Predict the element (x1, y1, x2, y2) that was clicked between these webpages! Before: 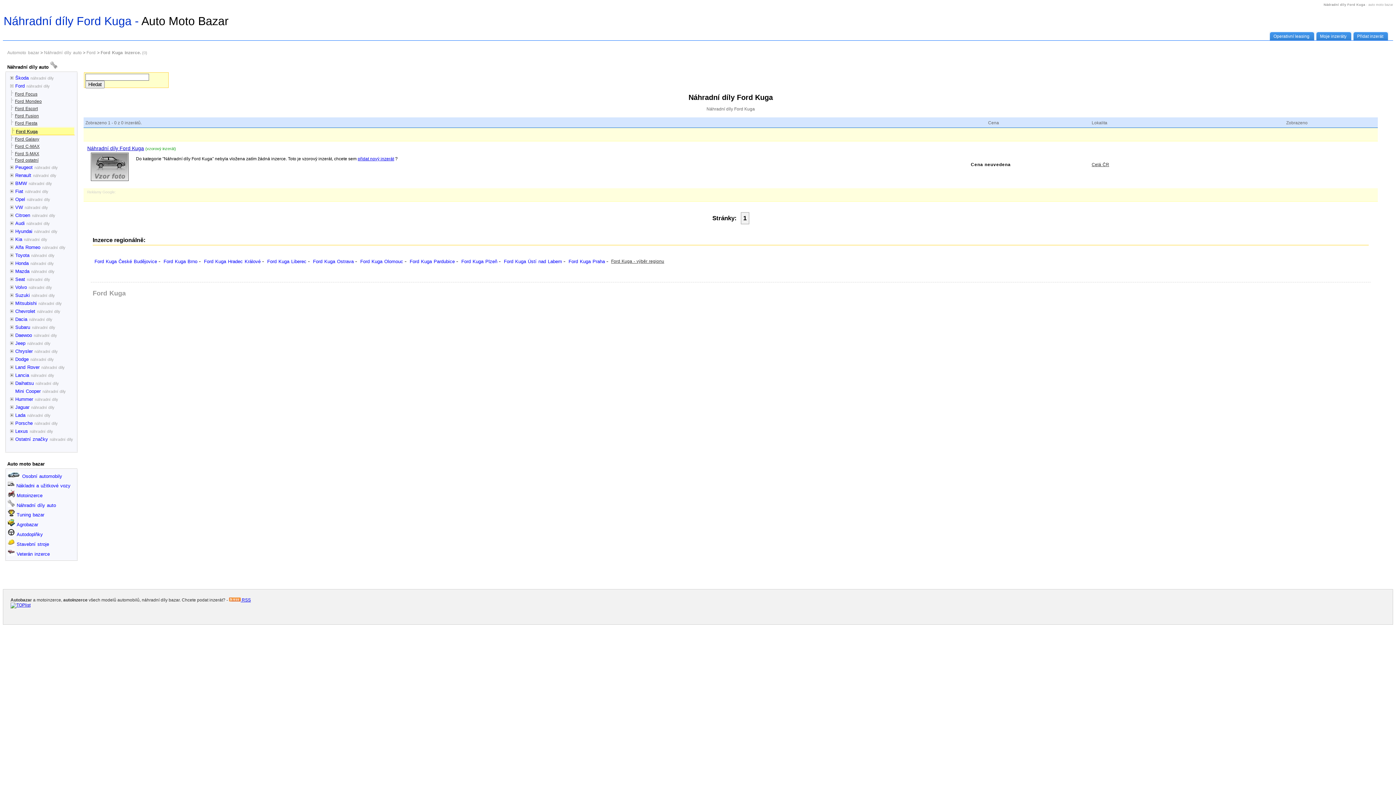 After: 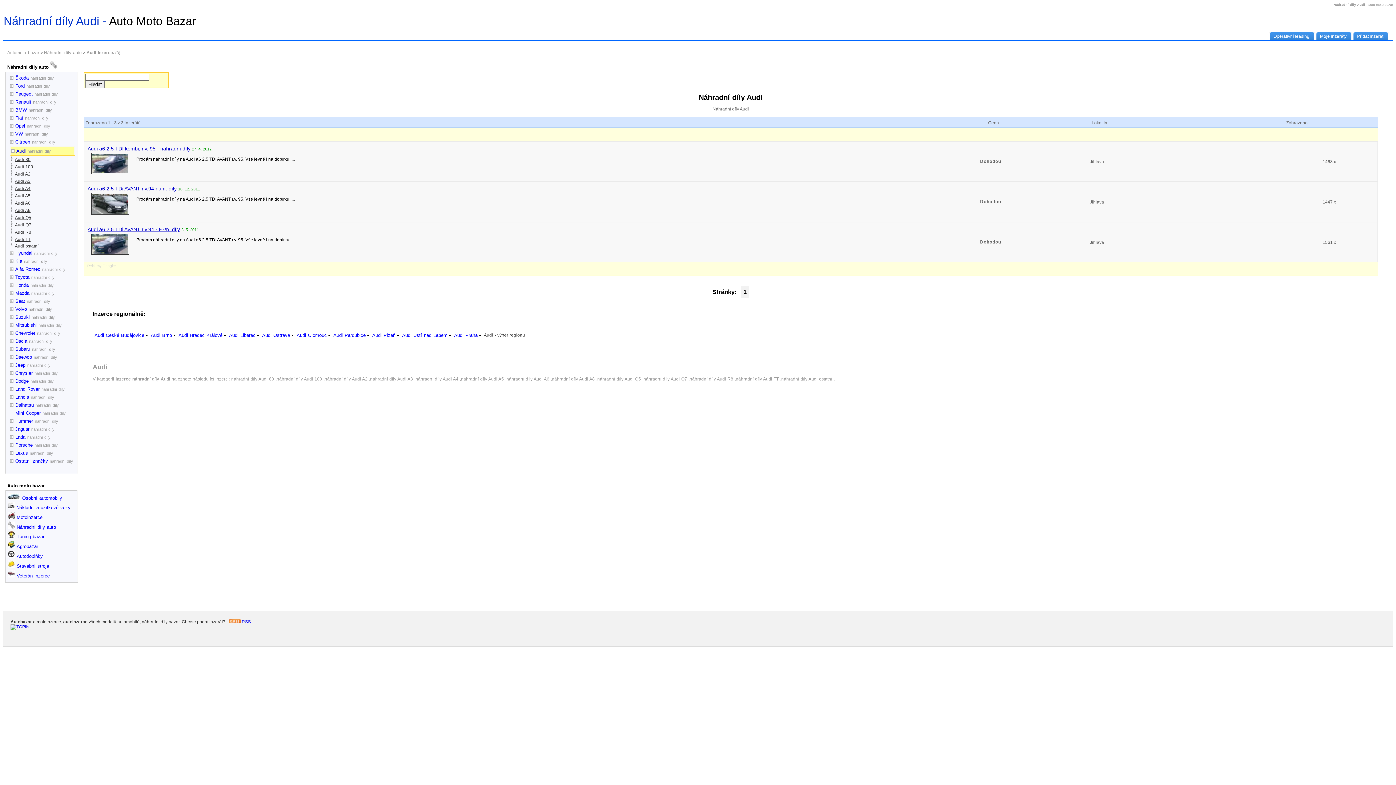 Action: label: Audi náhradní díly bbox: (13, 220, 49, 226)